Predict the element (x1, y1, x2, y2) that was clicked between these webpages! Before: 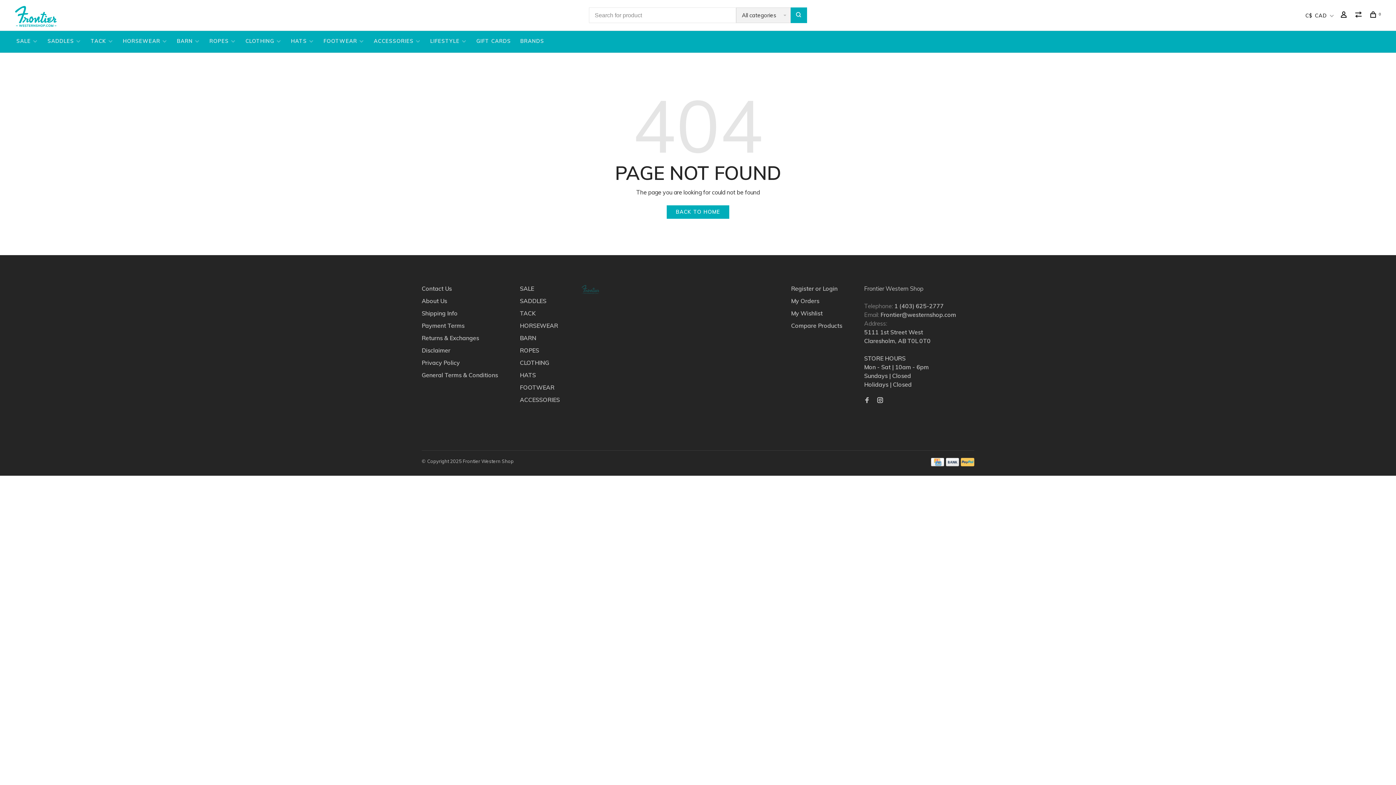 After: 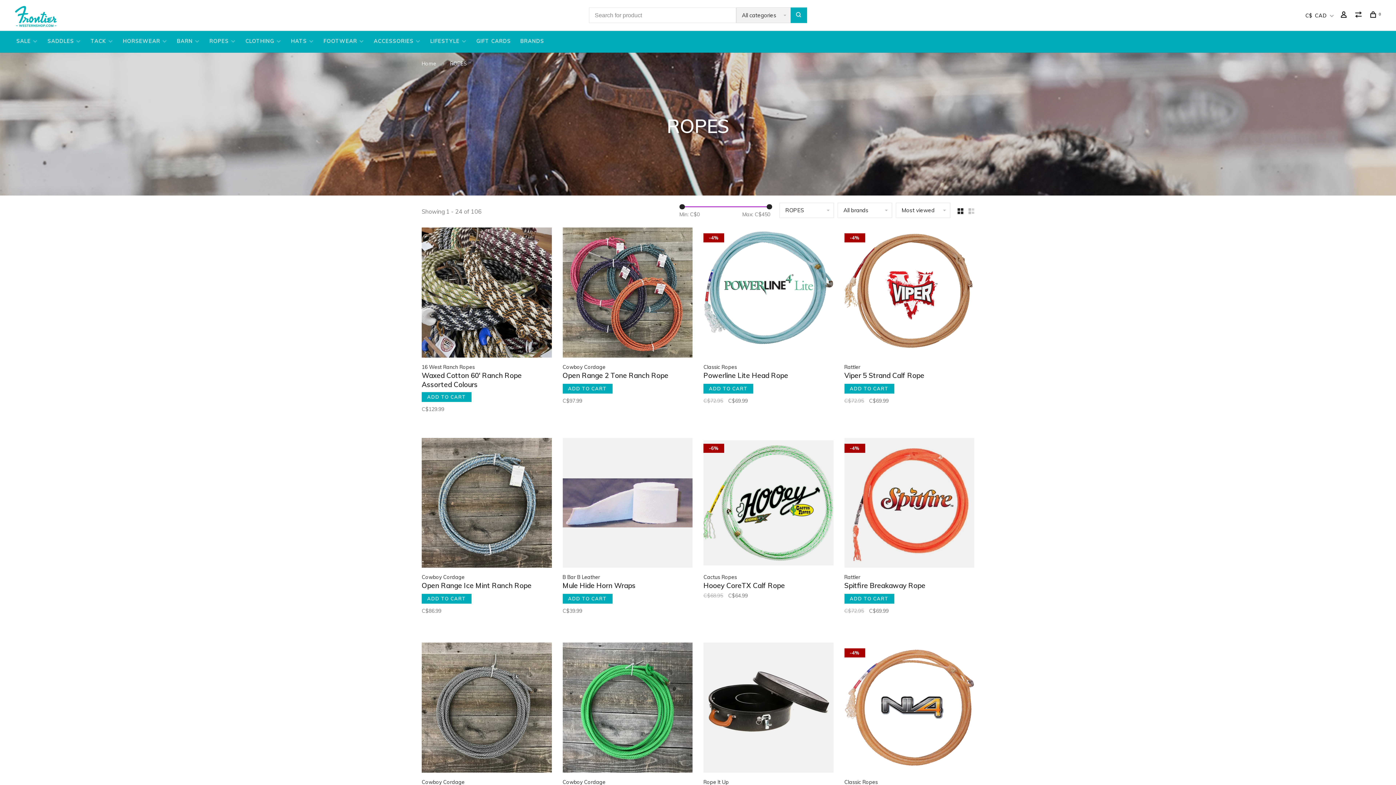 Action: label: ROPES bbox: (520, 346, 539, 354)